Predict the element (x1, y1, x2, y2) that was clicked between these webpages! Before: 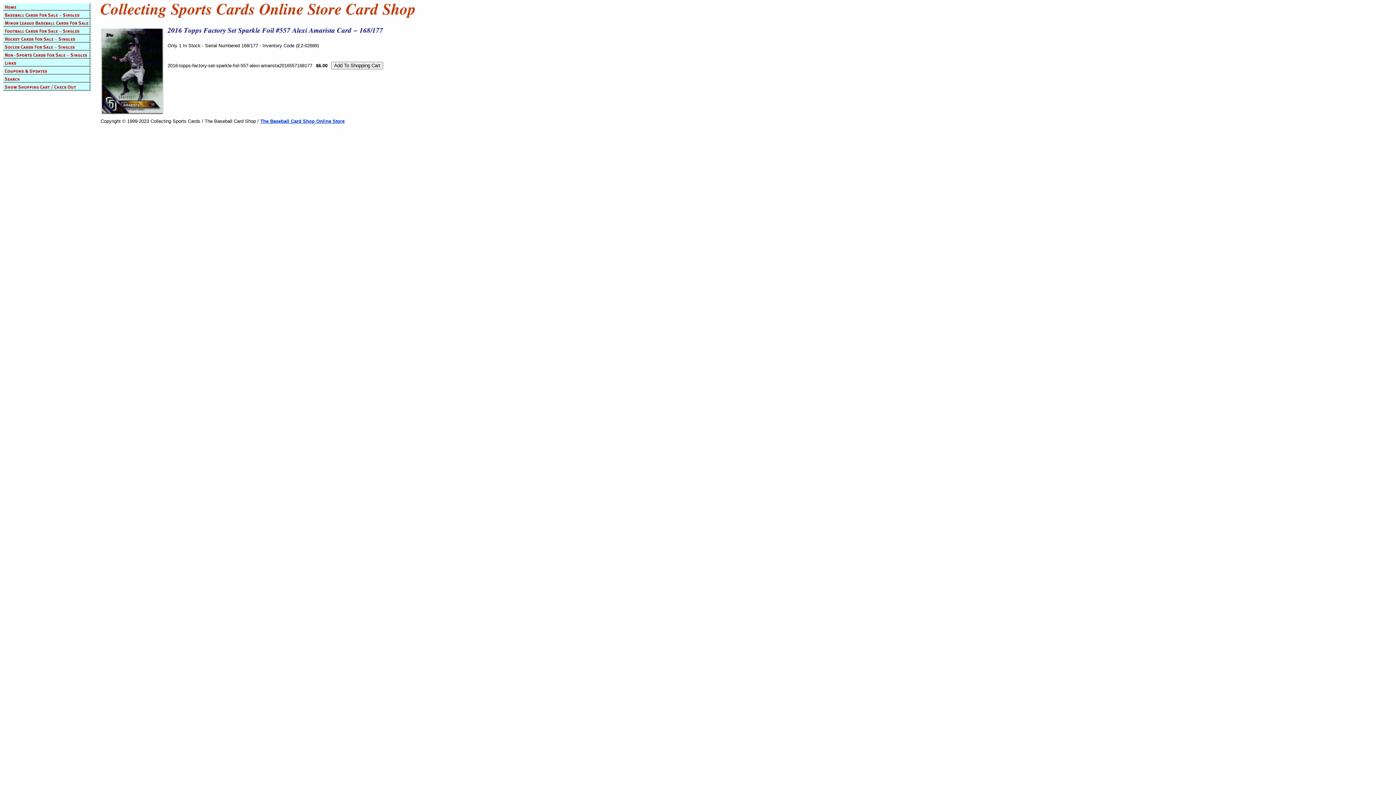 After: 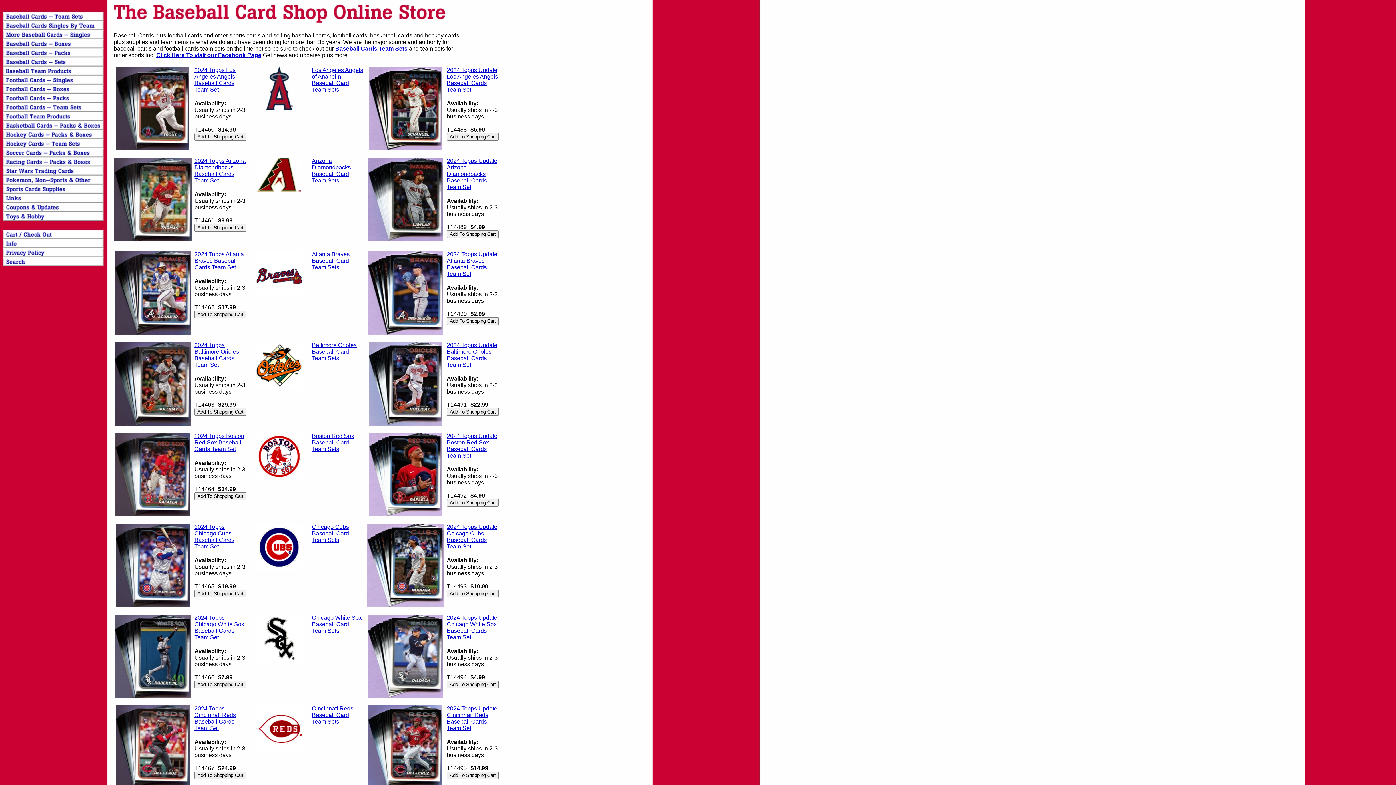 Action: bbox: (260, 118, 344, 124) label: The Baseball Card Shop Online Store